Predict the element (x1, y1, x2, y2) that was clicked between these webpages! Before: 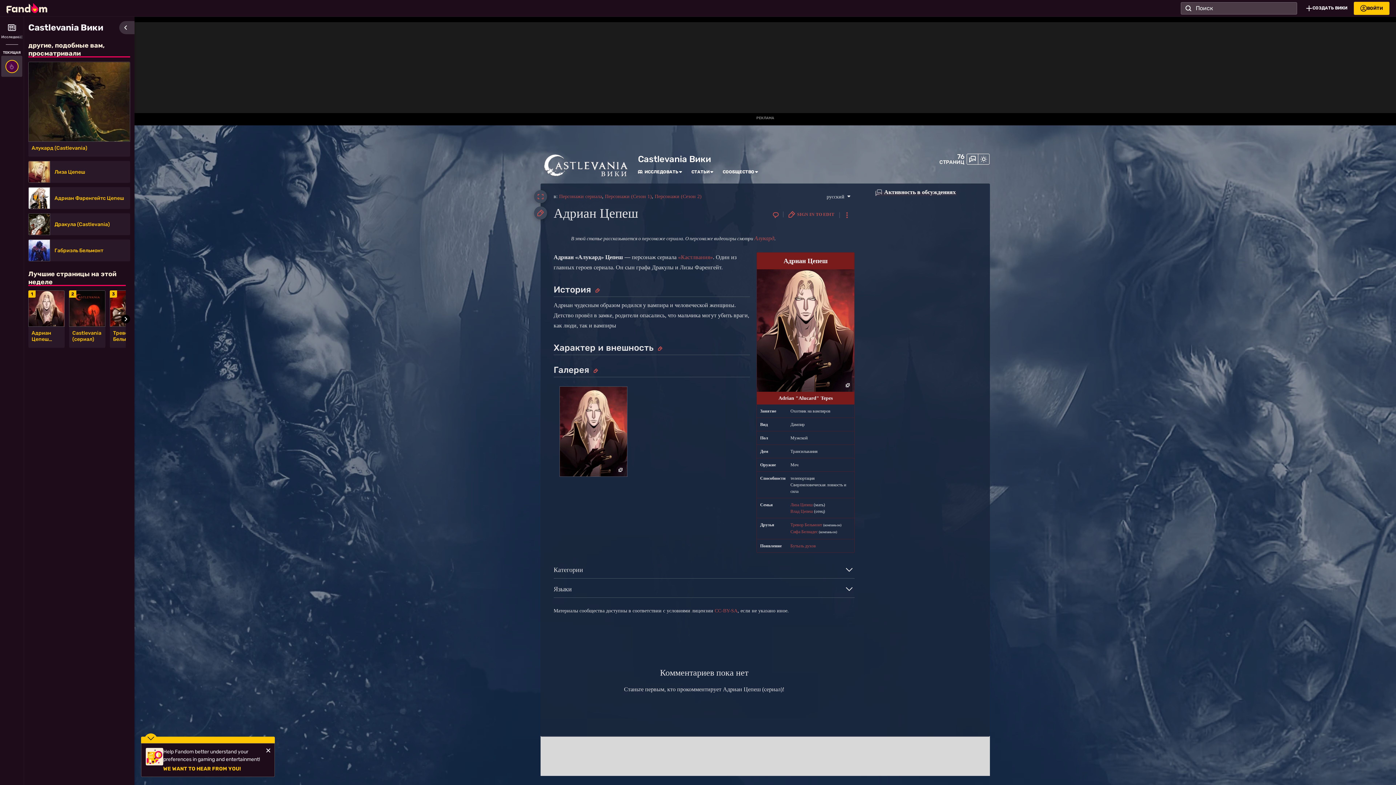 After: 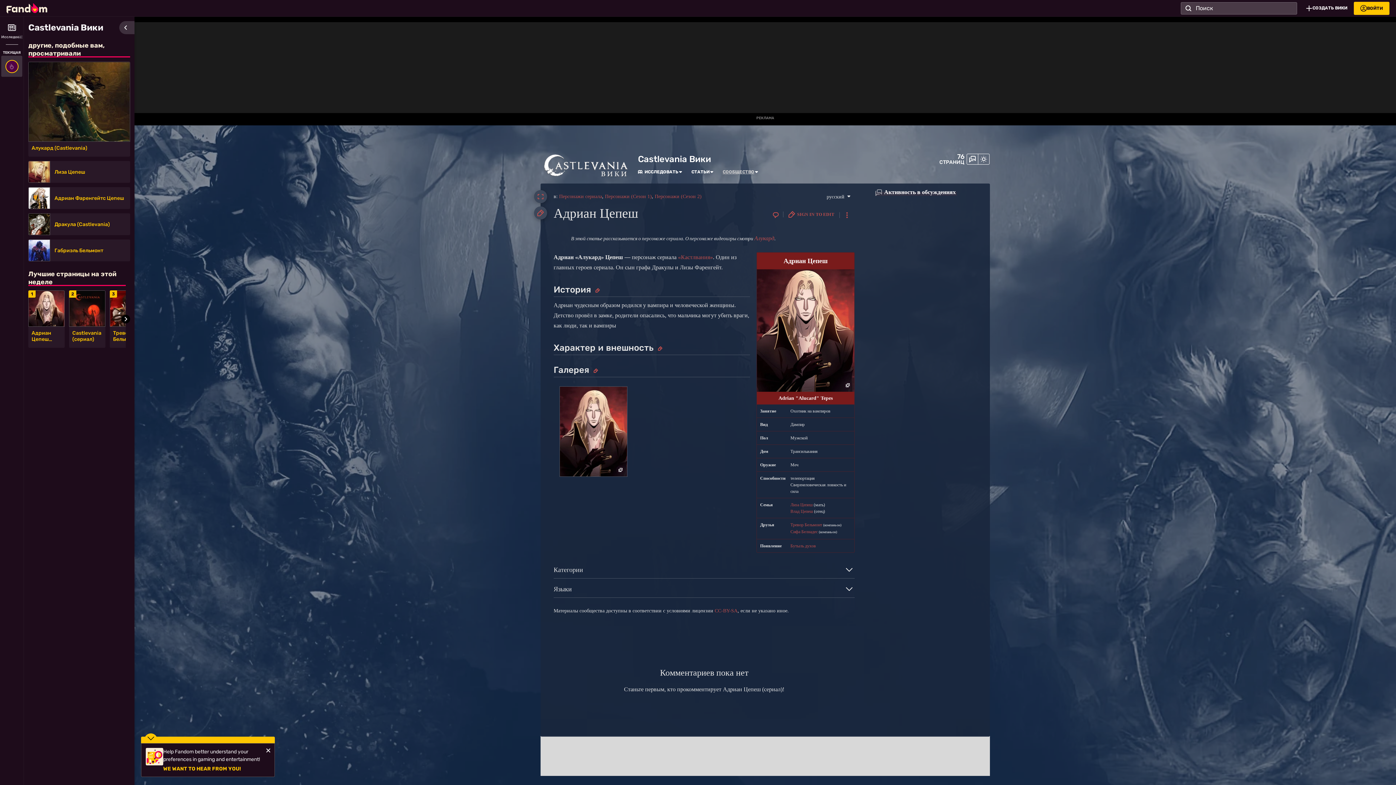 Action: bbox: (722, 169, 754, 174) label: СООБЩЕСТВО